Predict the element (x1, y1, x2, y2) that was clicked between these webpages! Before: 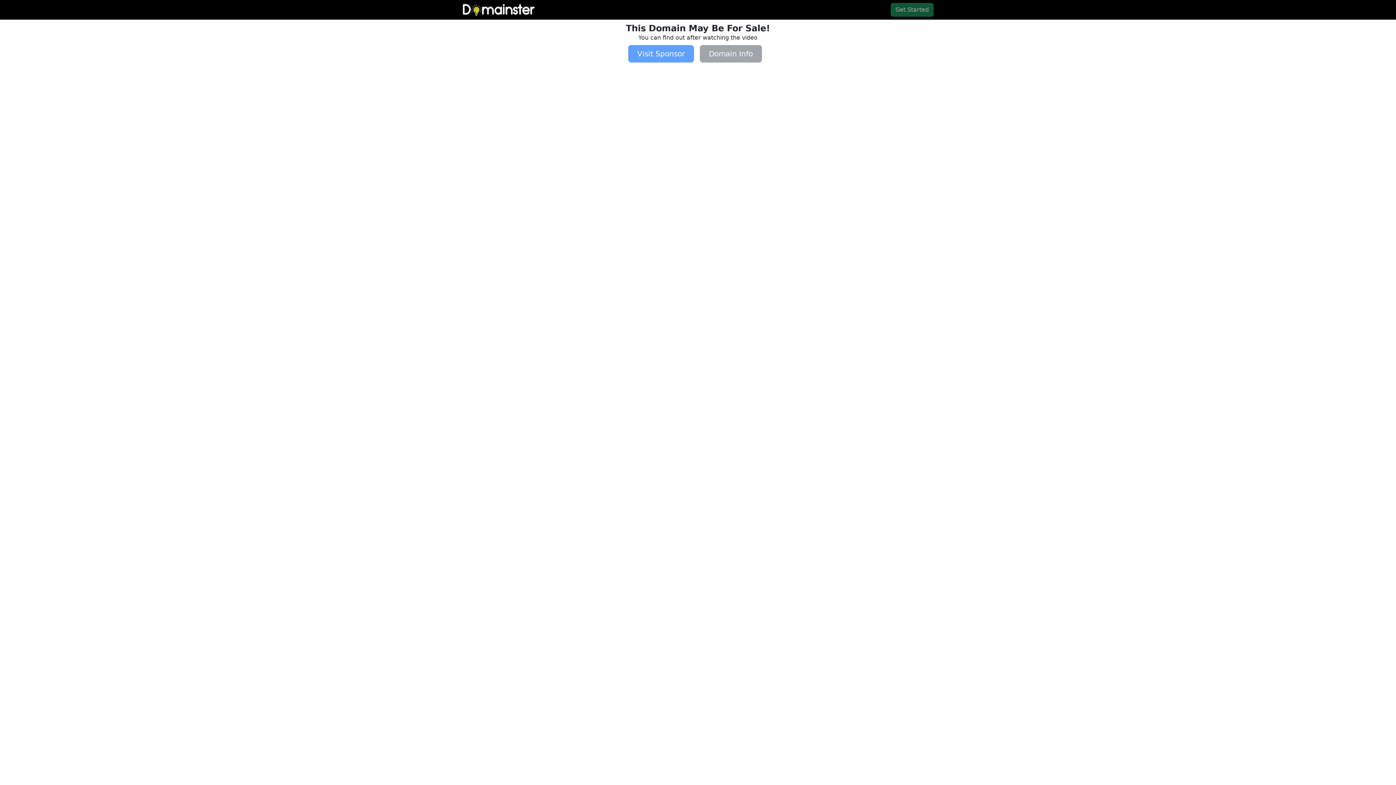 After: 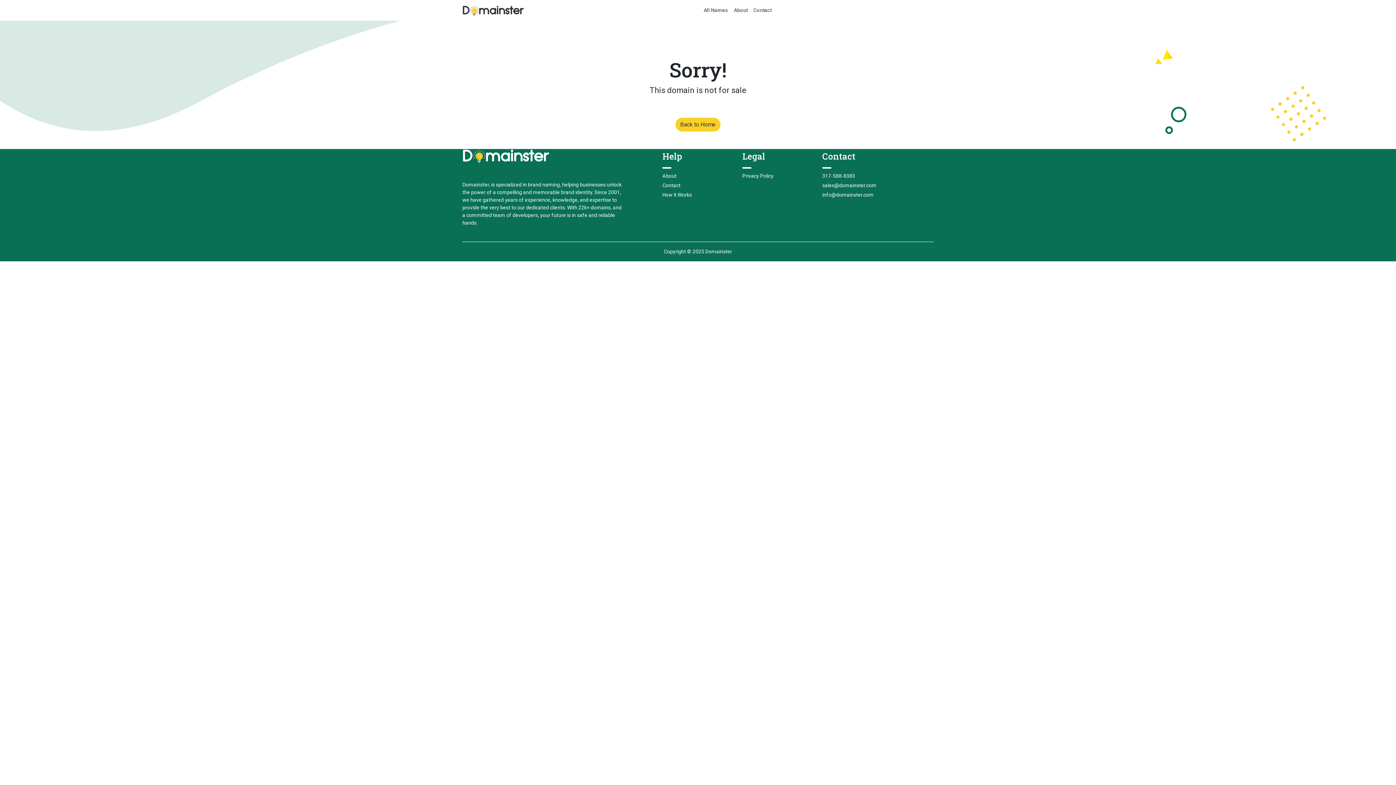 Action: bbox: (890, 6, 933, 12) label: Get Started